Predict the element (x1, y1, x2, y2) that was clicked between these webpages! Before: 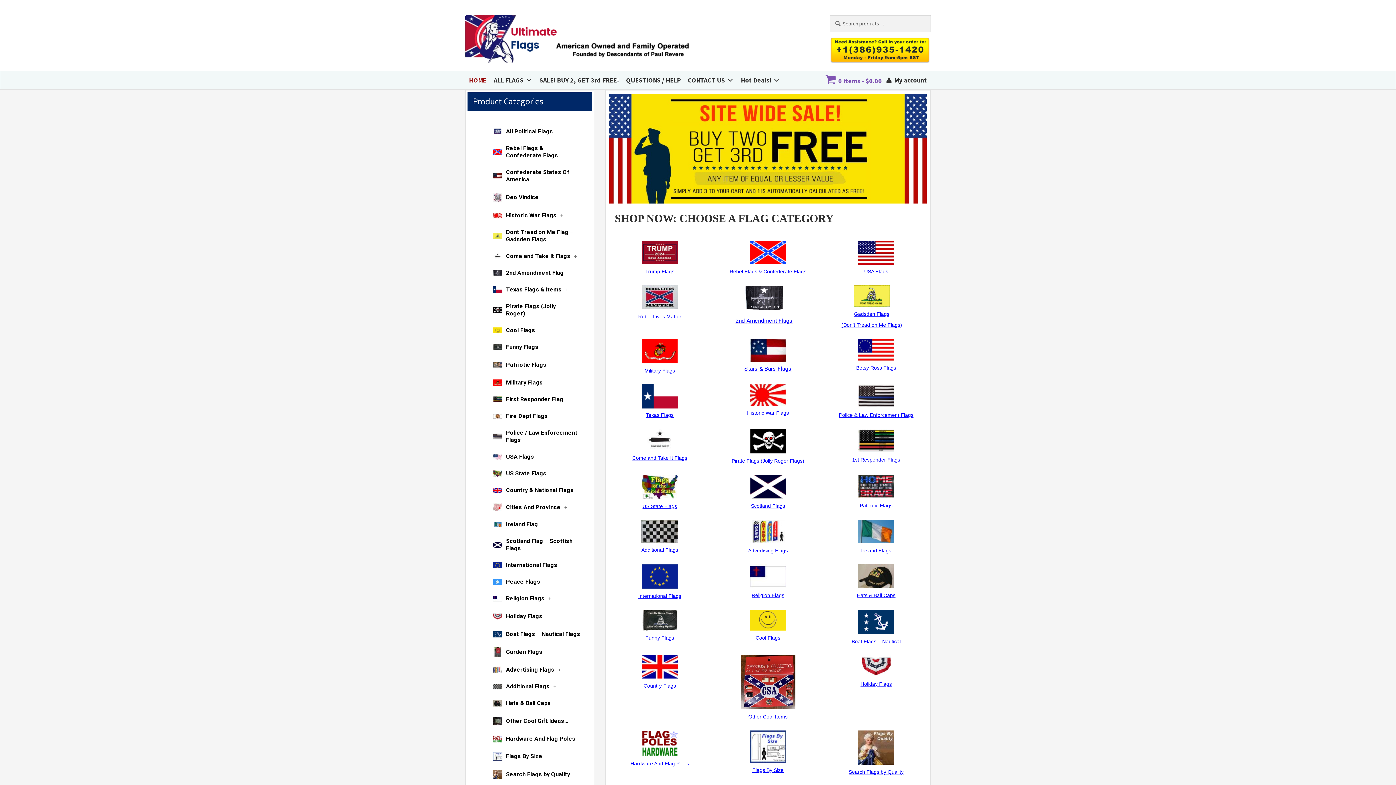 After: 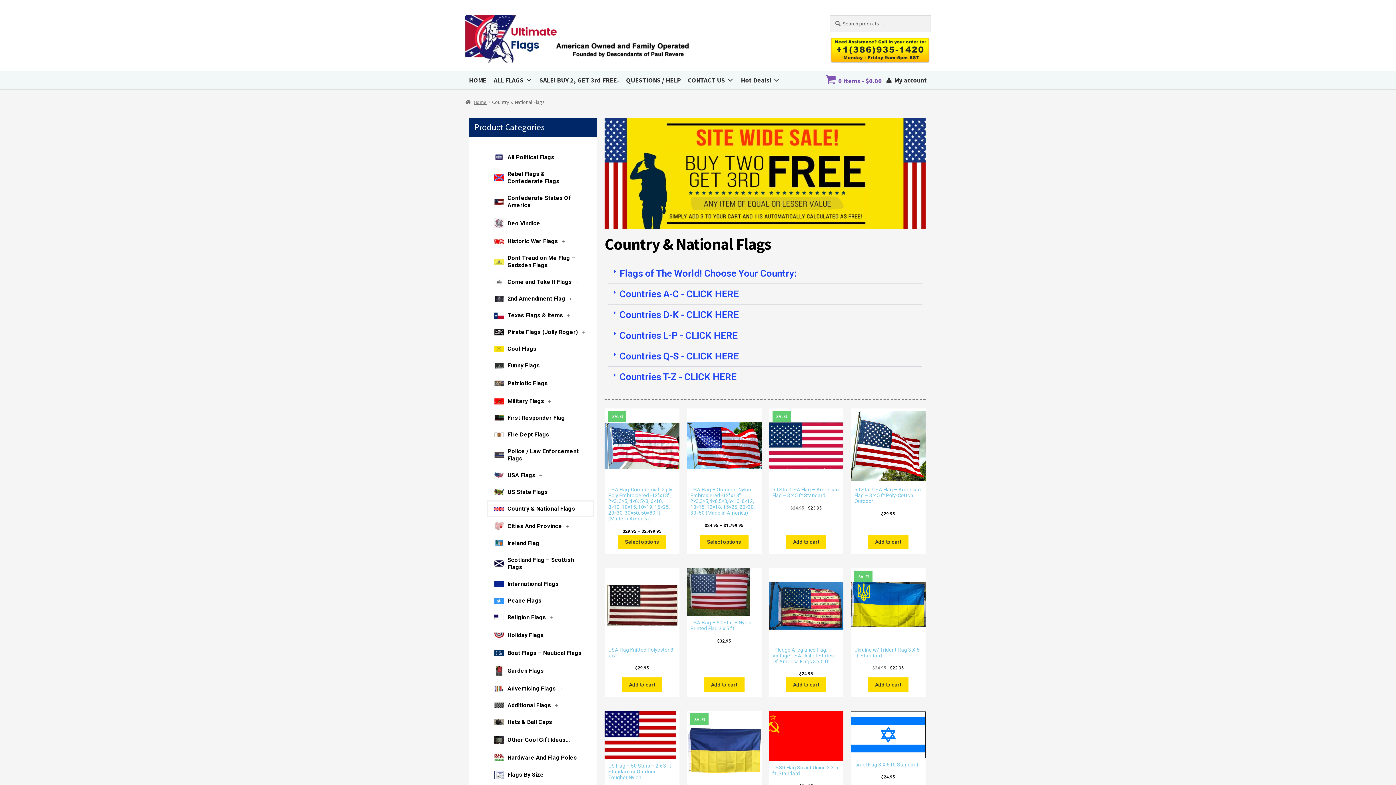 Action: bbox: (641, 655, 678, 678)